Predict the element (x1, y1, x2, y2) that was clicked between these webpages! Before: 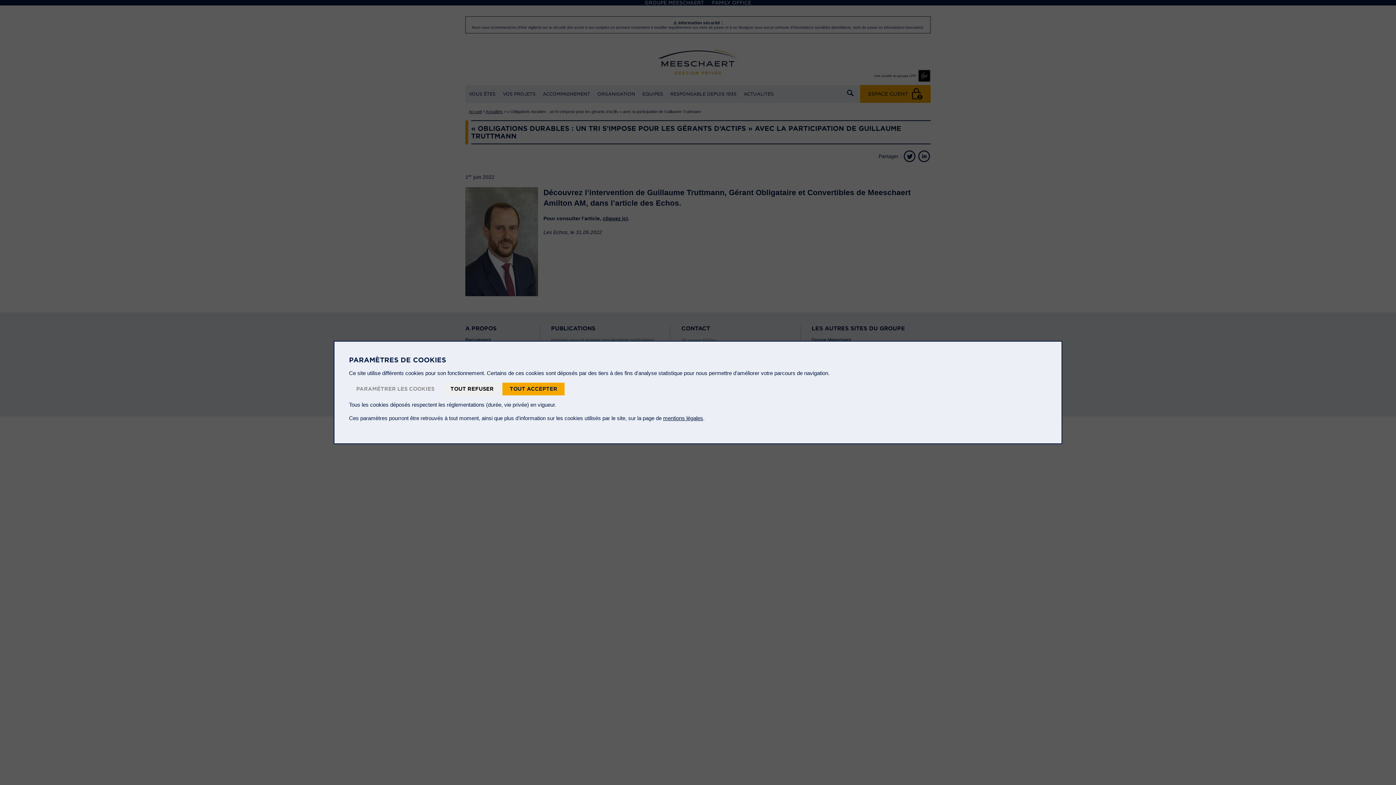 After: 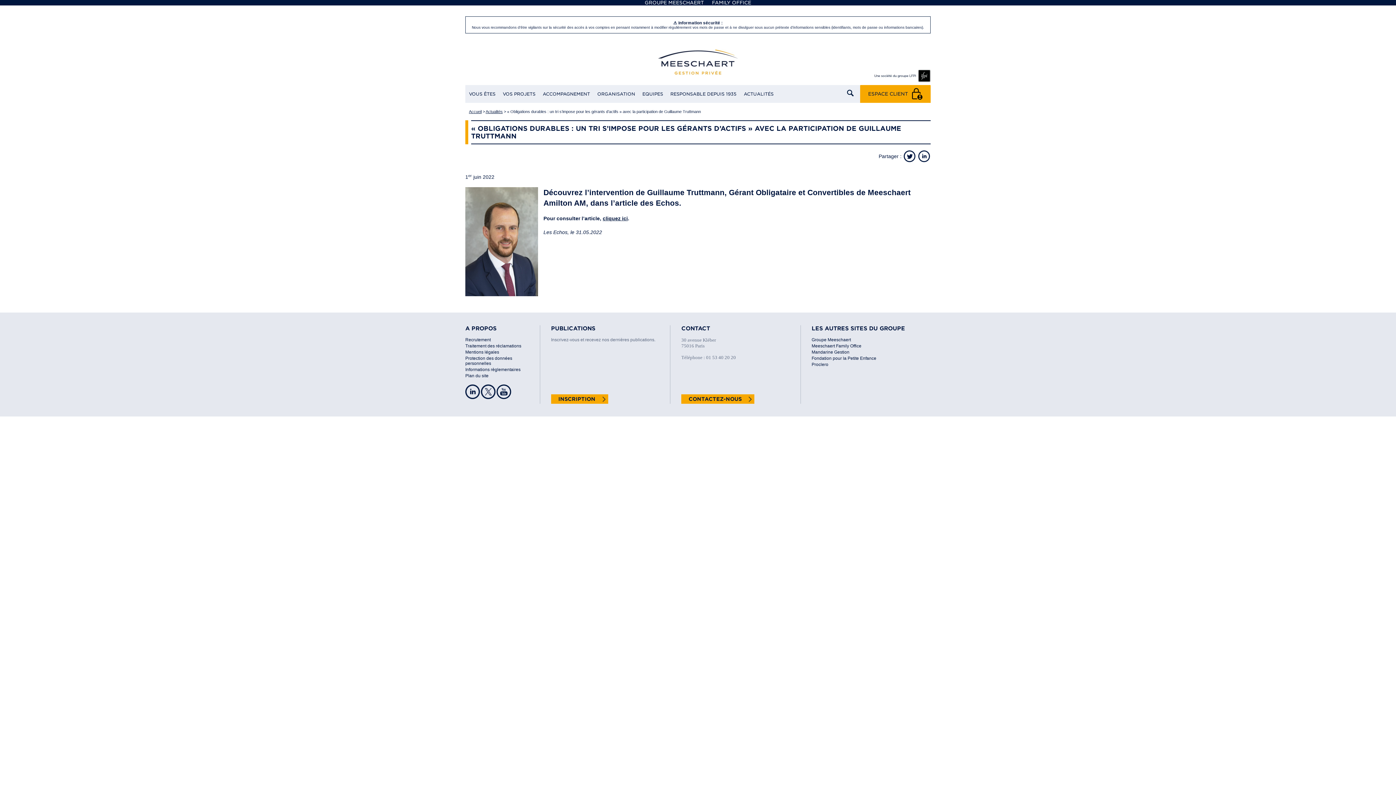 Action: bbox: (502, 382, 564, 395) label: TOUT ACCEPTER